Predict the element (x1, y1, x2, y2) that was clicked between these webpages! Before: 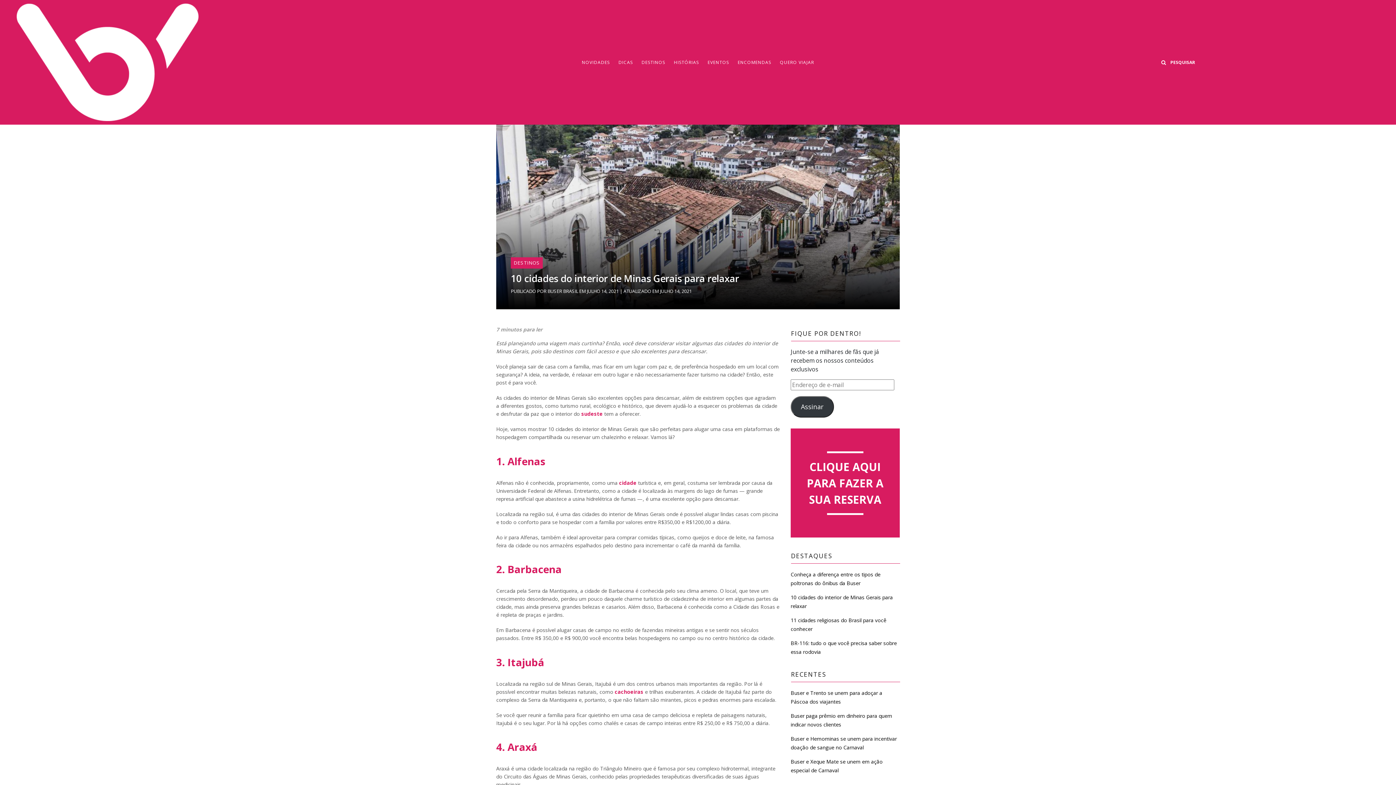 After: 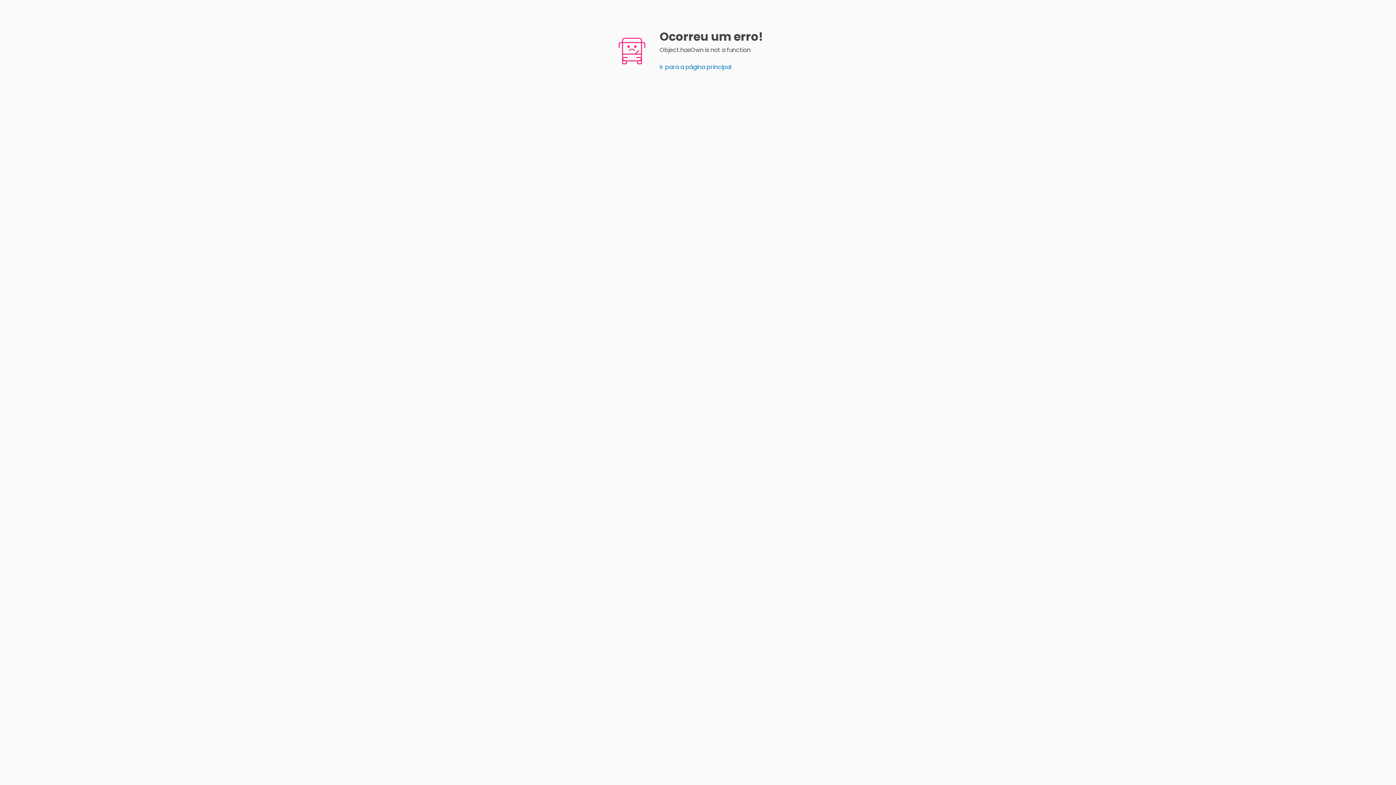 Action: bbox: (733, 59, 775, 65) label: ENCOMENDAS